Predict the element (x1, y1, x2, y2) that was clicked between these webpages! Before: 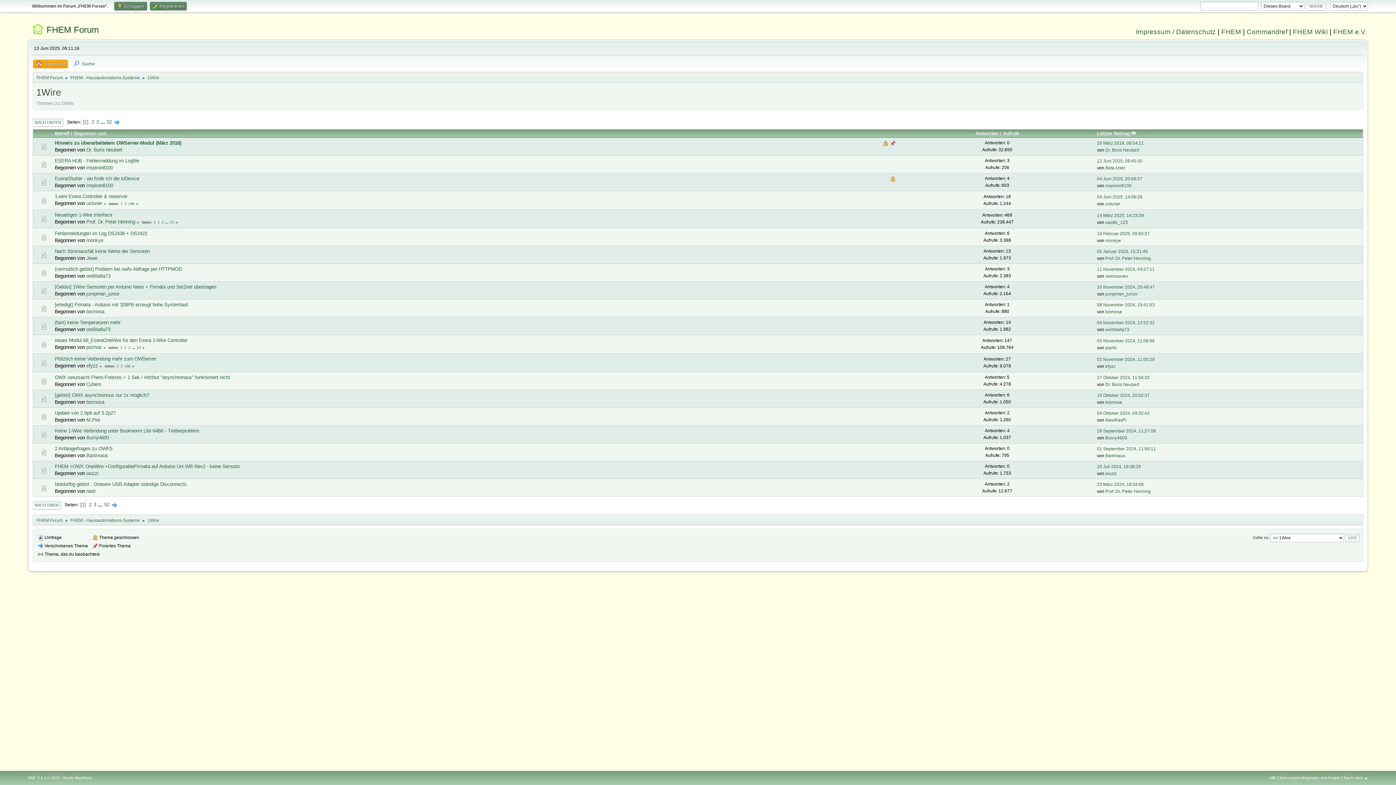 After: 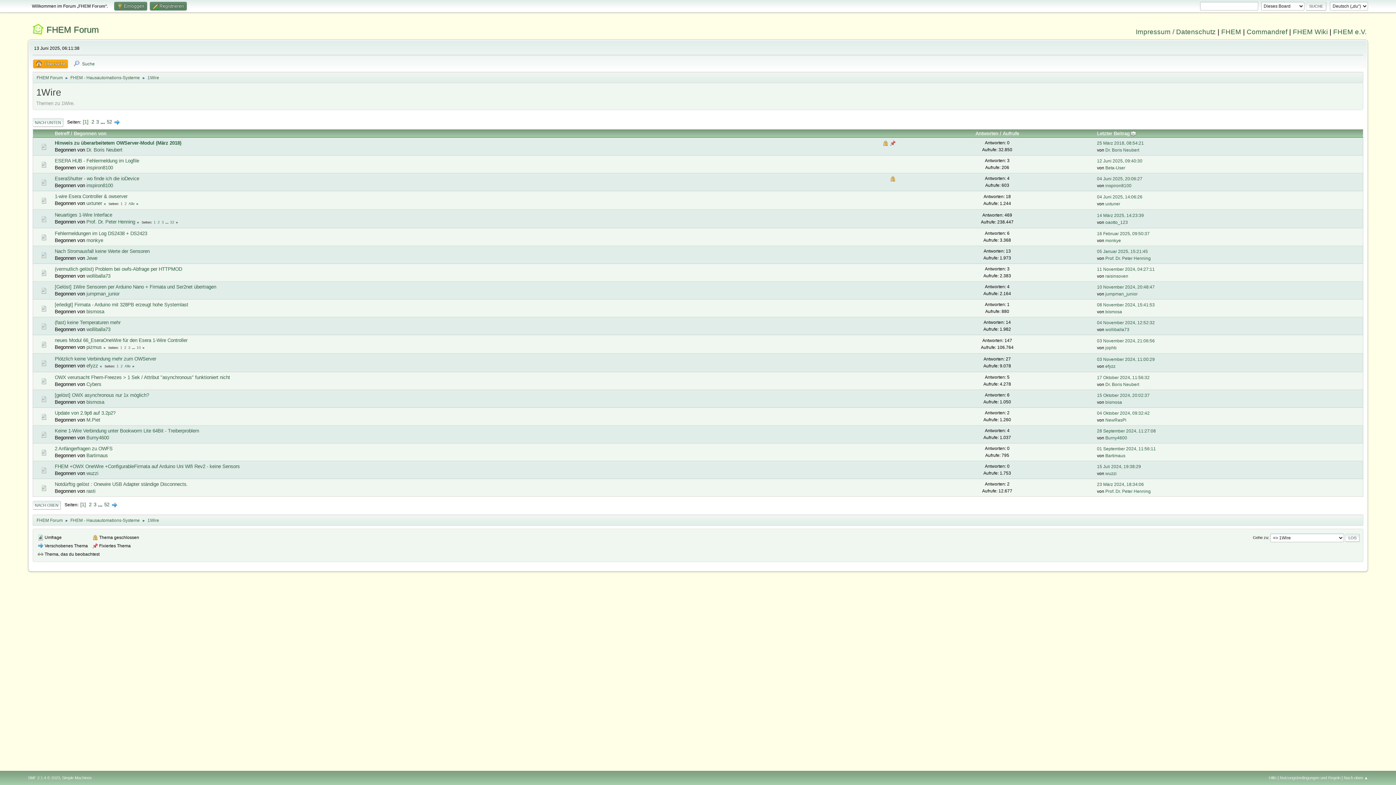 Action: label: 1Wire bbox: (147, 514, 159, 524)